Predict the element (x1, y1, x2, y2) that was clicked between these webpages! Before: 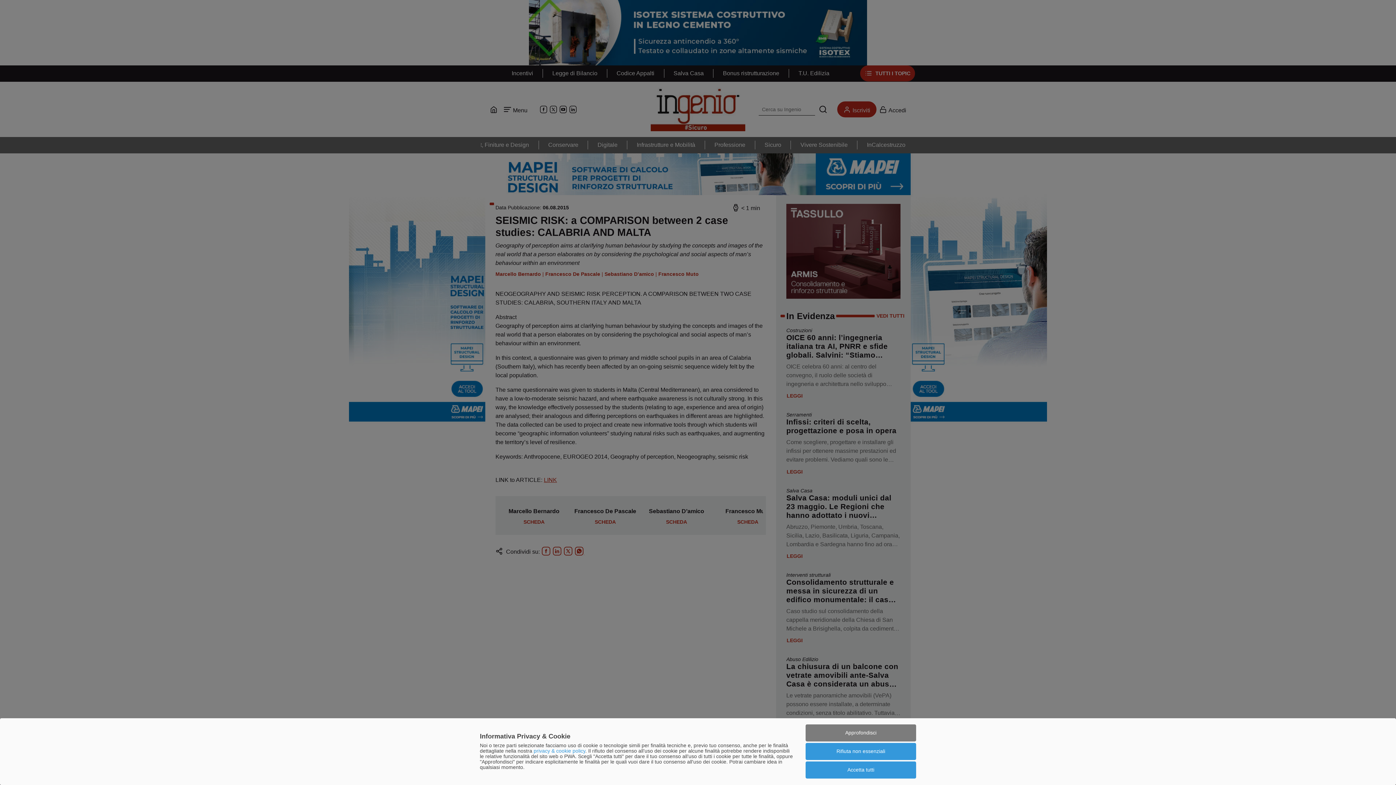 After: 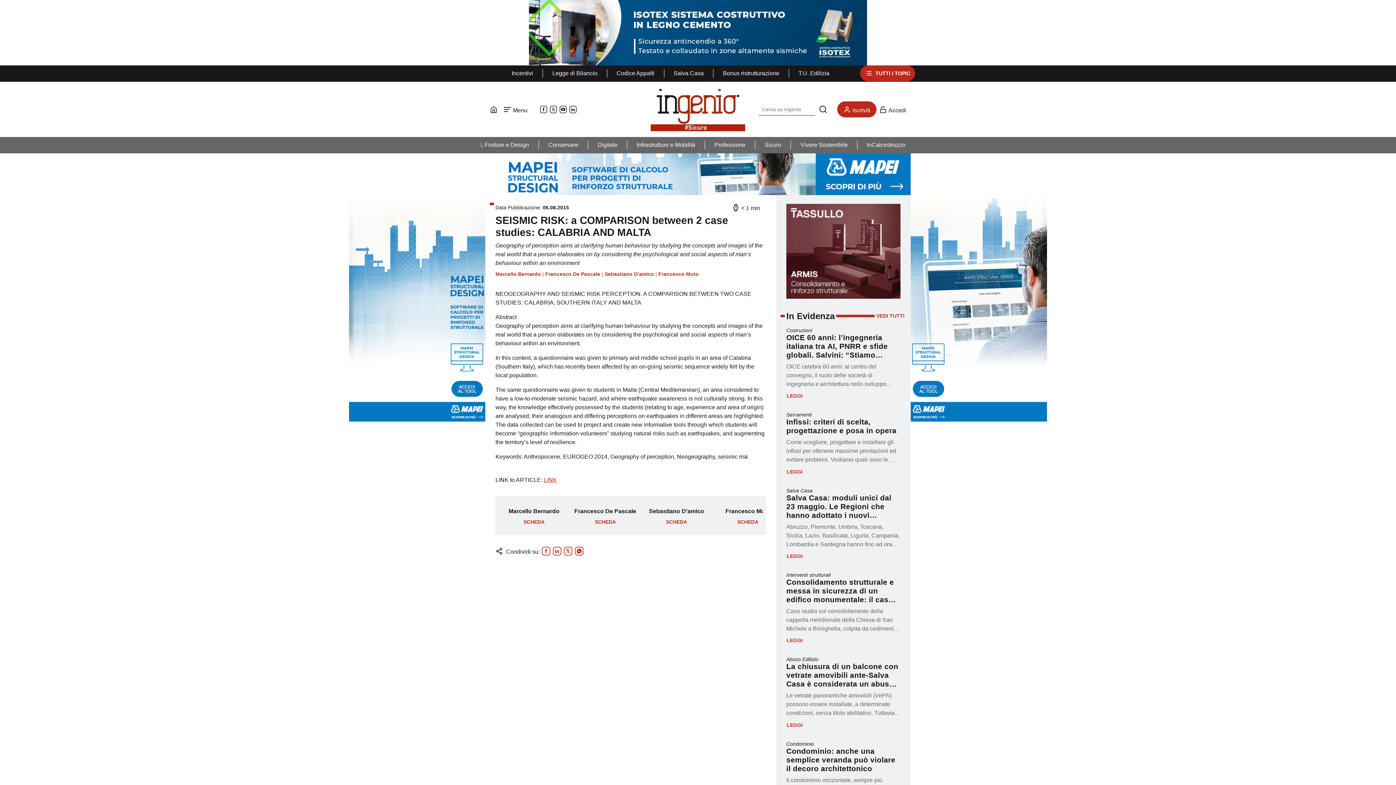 Action: label: Accetta tutti bbox: (805, 761, 916, 778)